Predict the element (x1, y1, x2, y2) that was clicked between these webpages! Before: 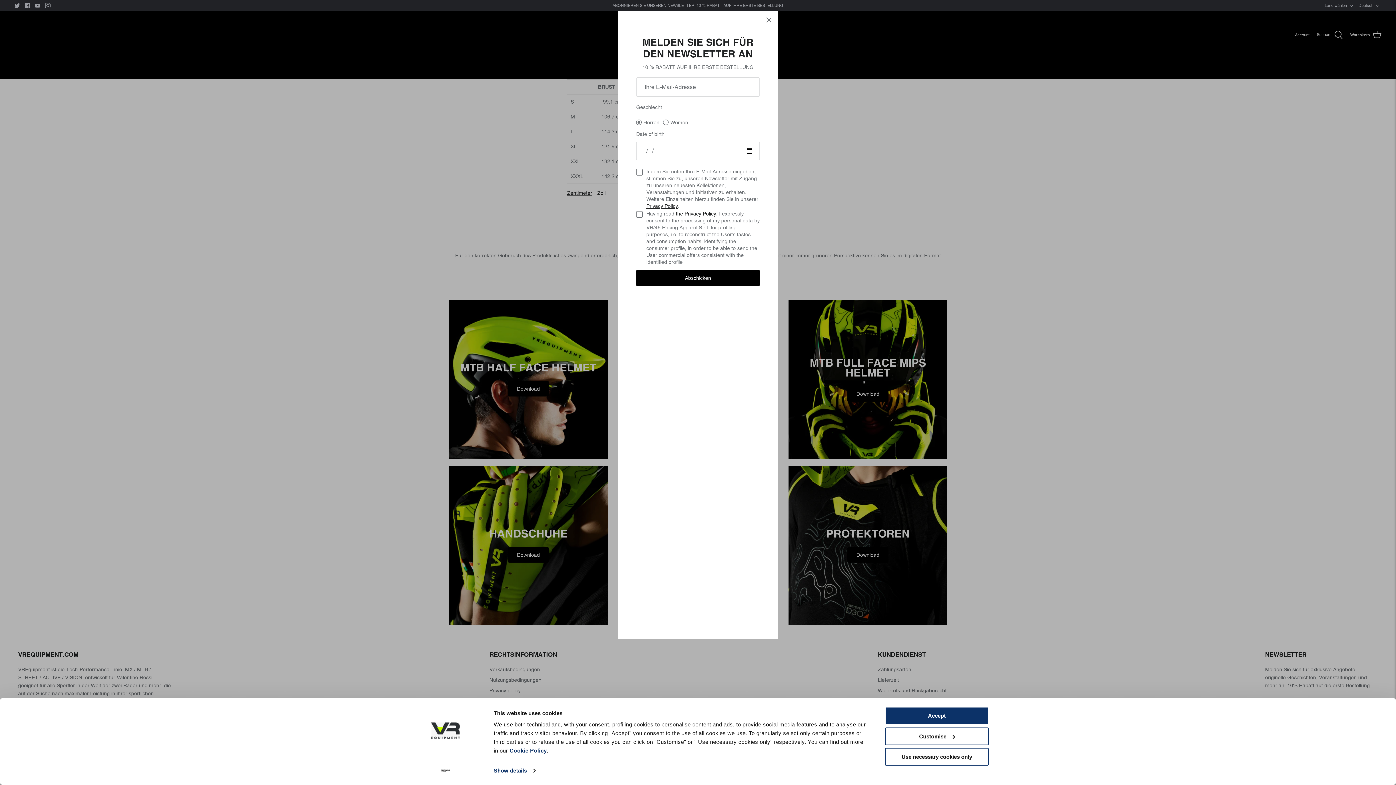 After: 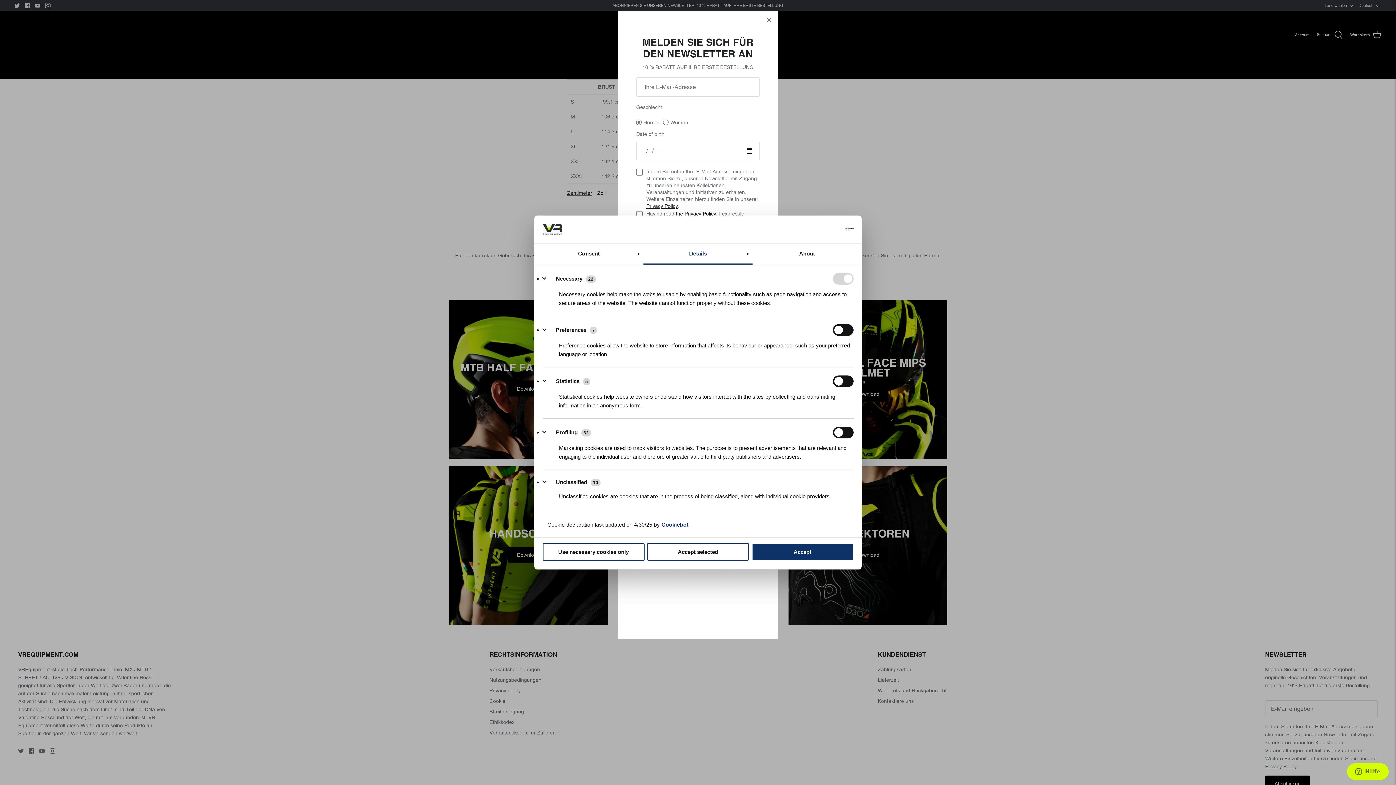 Action: bbox: (493, 765, 535, 776) label: Show details